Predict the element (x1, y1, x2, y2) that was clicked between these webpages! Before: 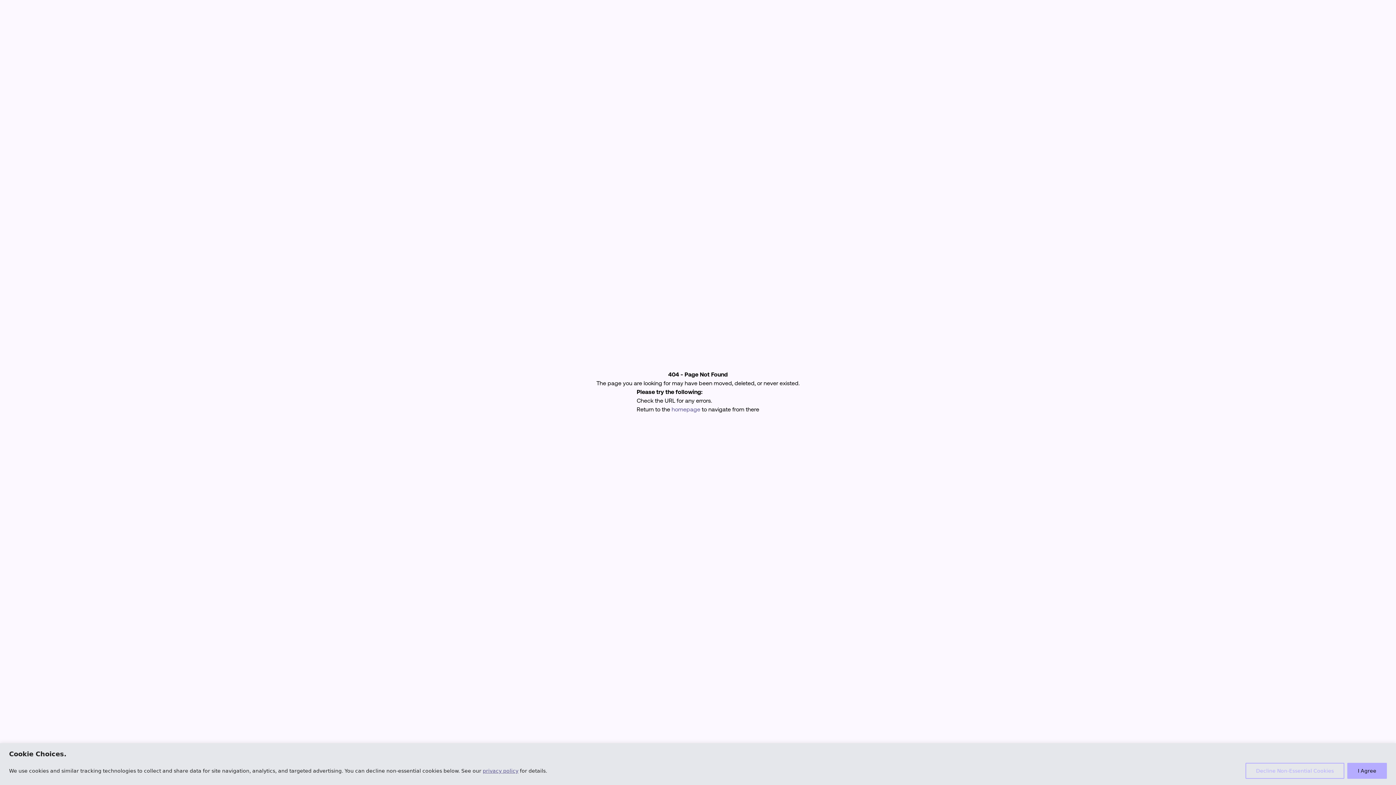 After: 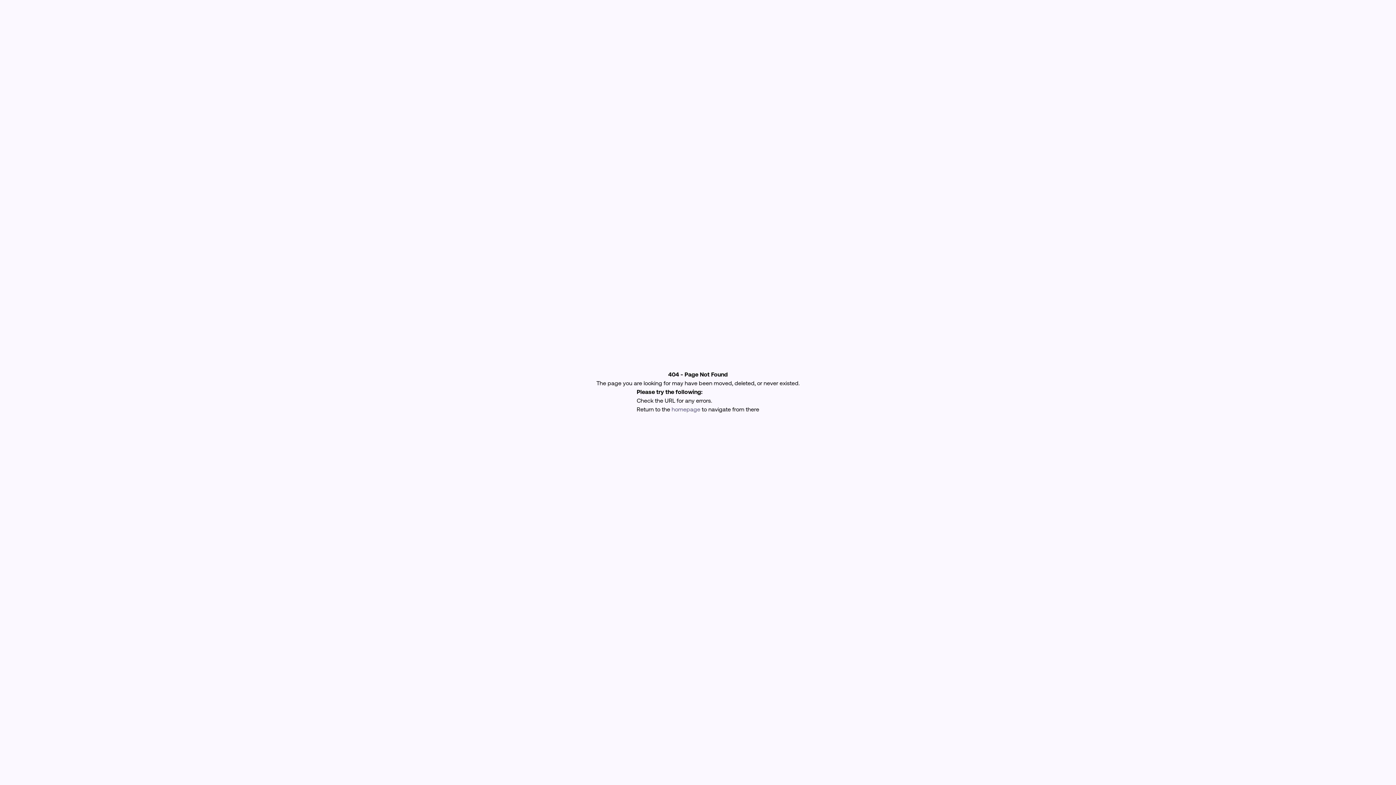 Action: label: I Agree bbox: (1347, 763, 1387, 779)